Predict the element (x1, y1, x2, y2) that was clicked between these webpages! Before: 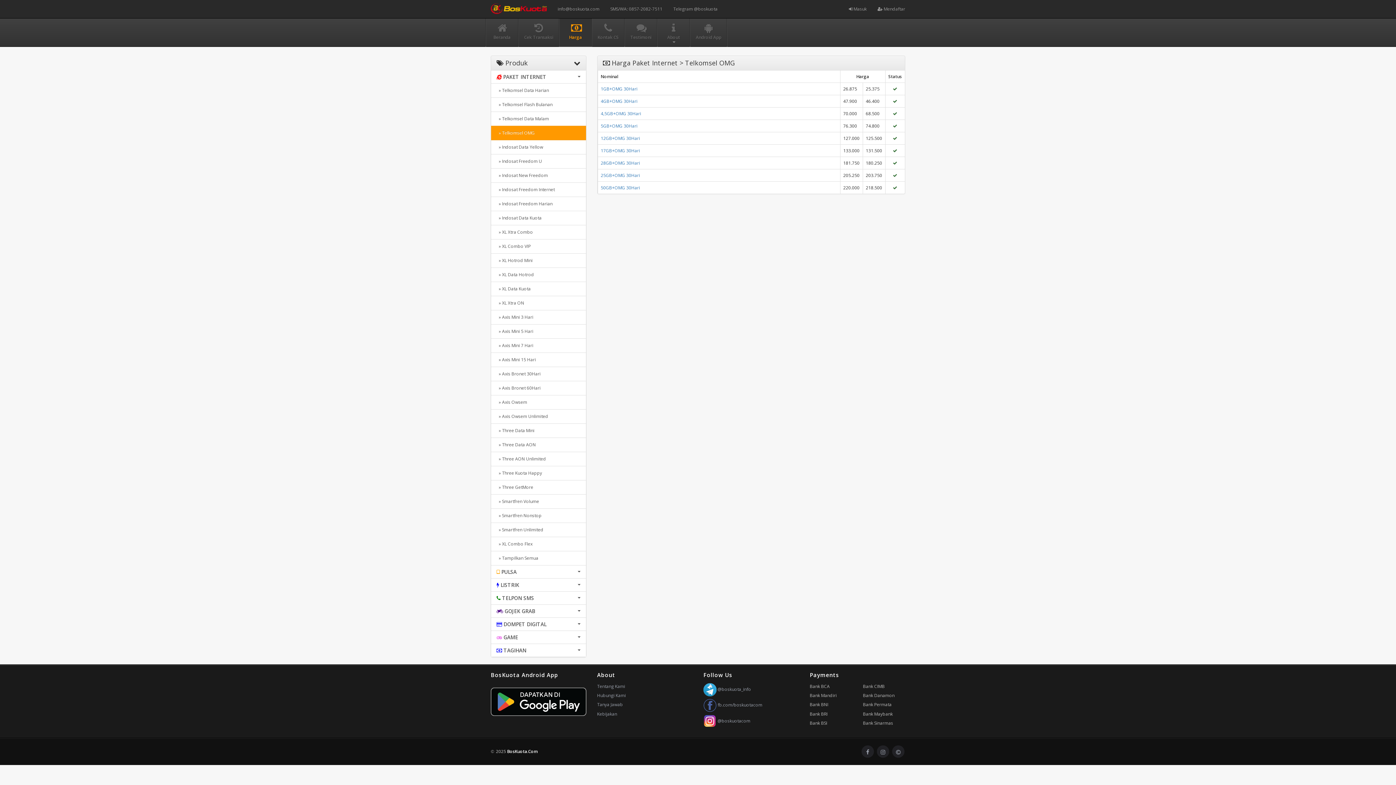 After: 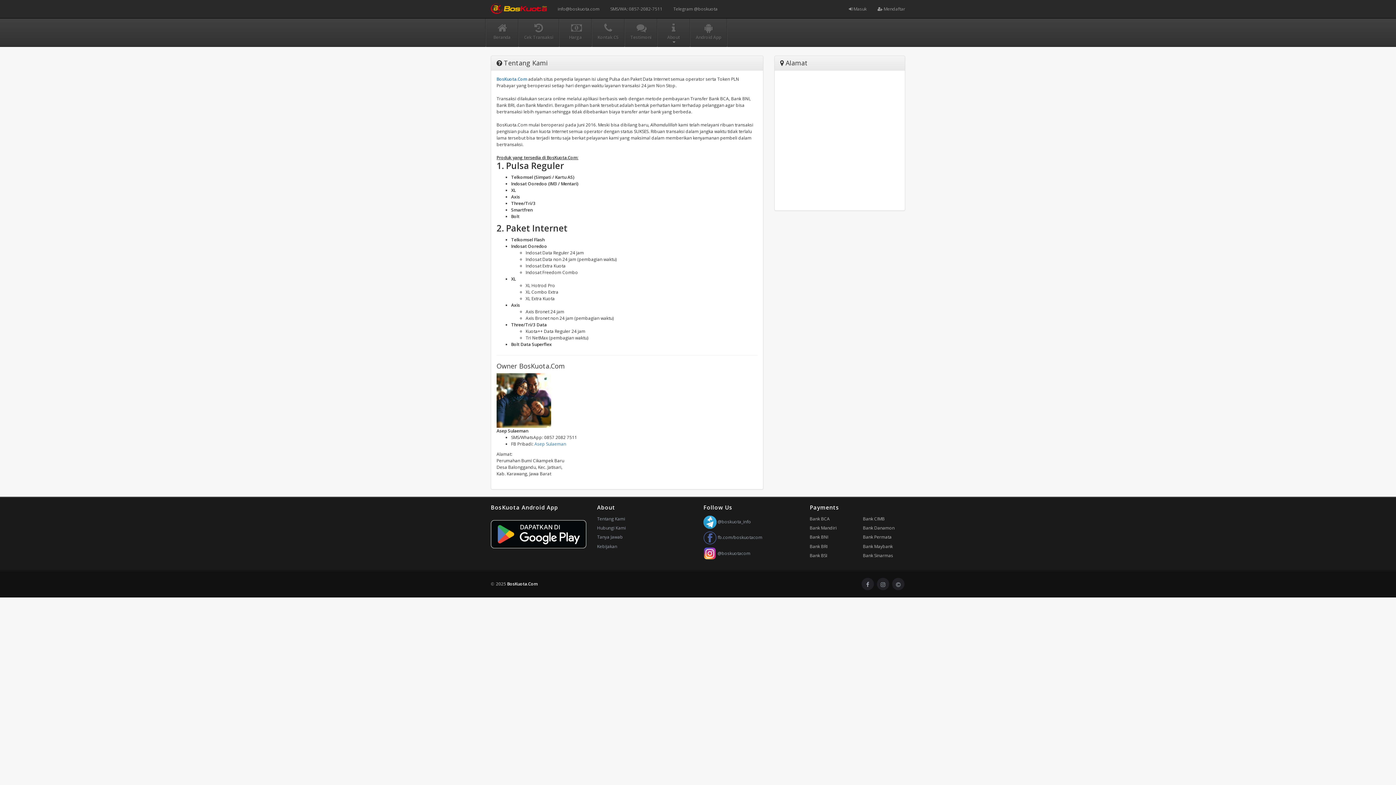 Action: label: Tentang Kami bbox: (597, 683, 625, 689)